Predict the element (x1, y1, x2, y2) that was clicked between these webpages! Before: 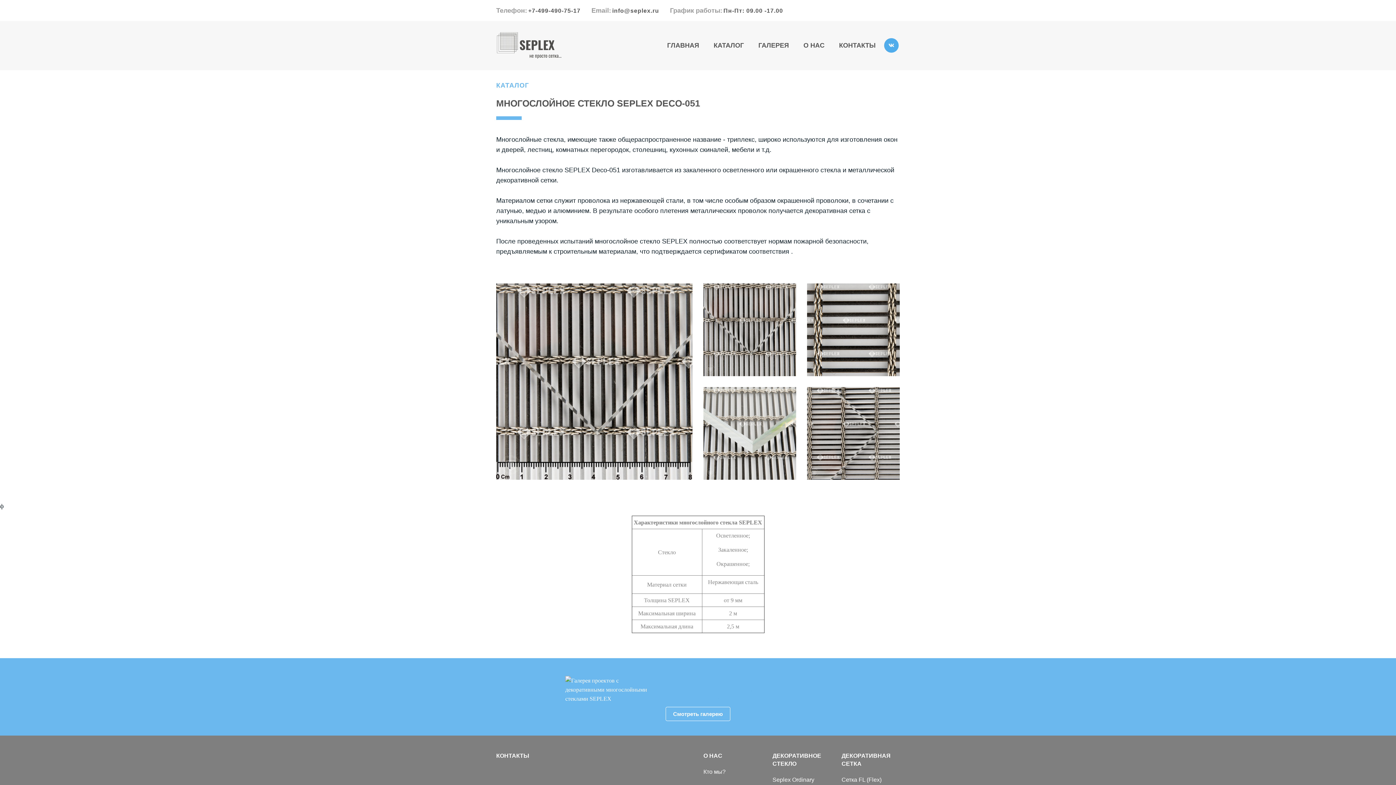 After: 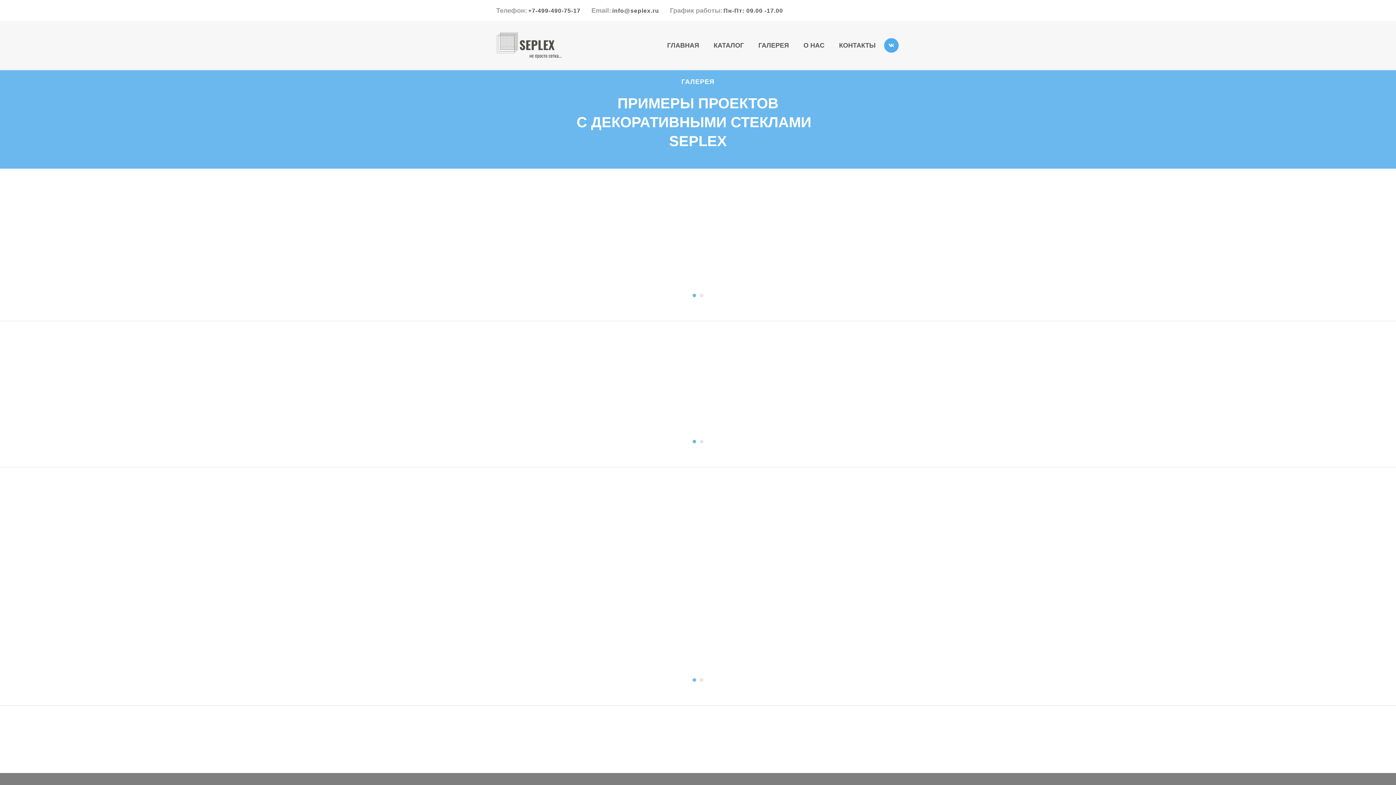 Action: label: Ознакомьтесь с примерами использования
декоративных стекол SEPLEX bbox: (669, 686, 800, 701)